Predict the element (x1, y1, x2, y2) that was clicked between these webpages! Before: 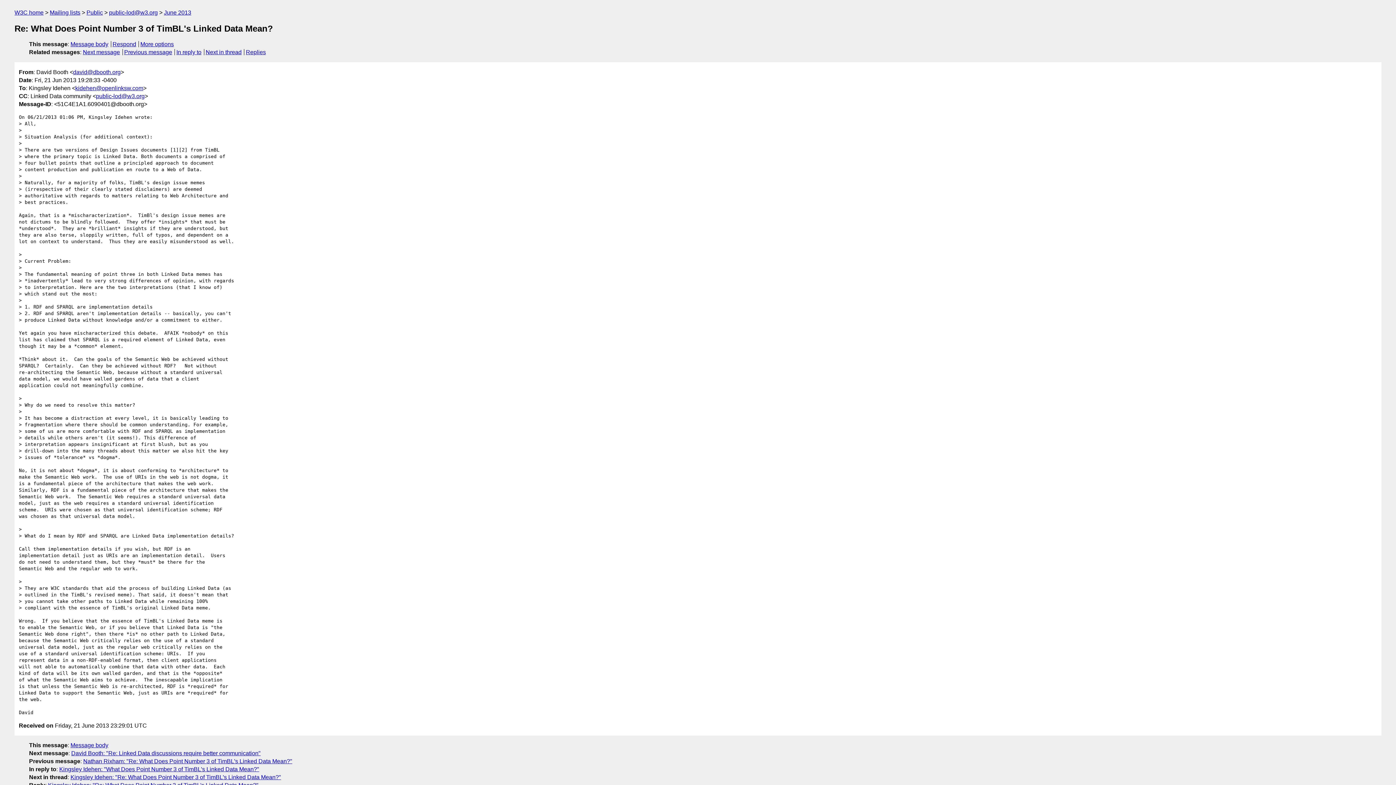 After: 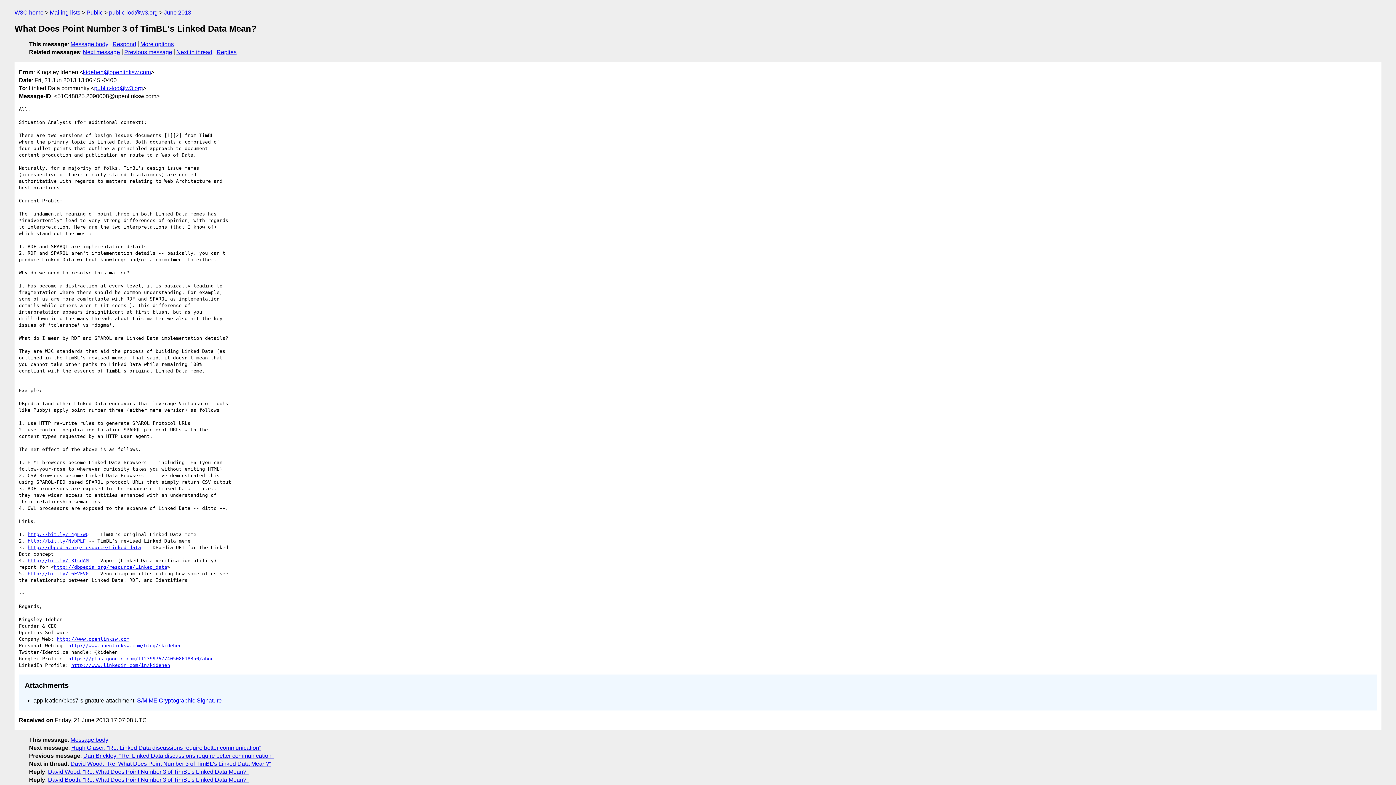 Action: label: Kingsley Idehen: "What Does Point Number 3 of TimBL's Linked Data Mean?" bbox: (59, 766, 259, 772)